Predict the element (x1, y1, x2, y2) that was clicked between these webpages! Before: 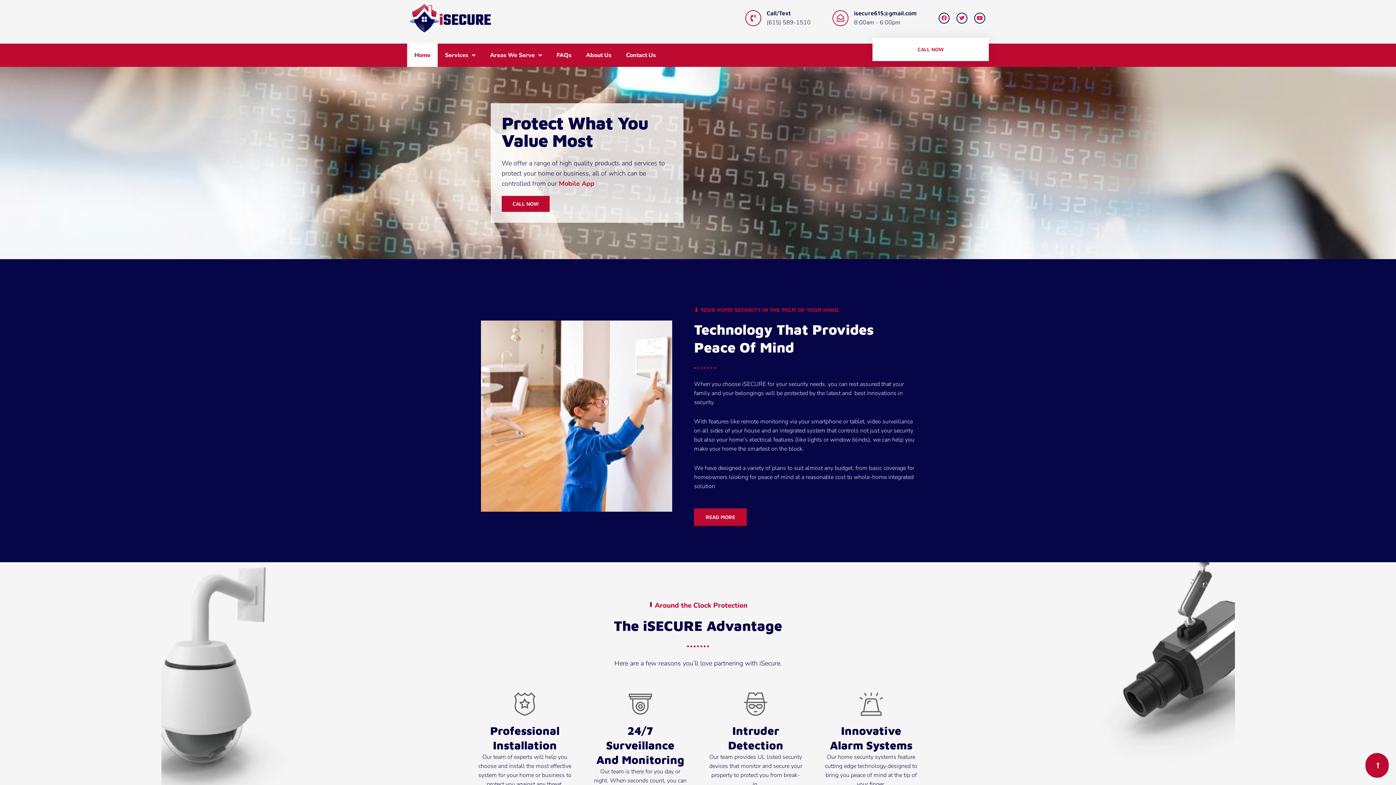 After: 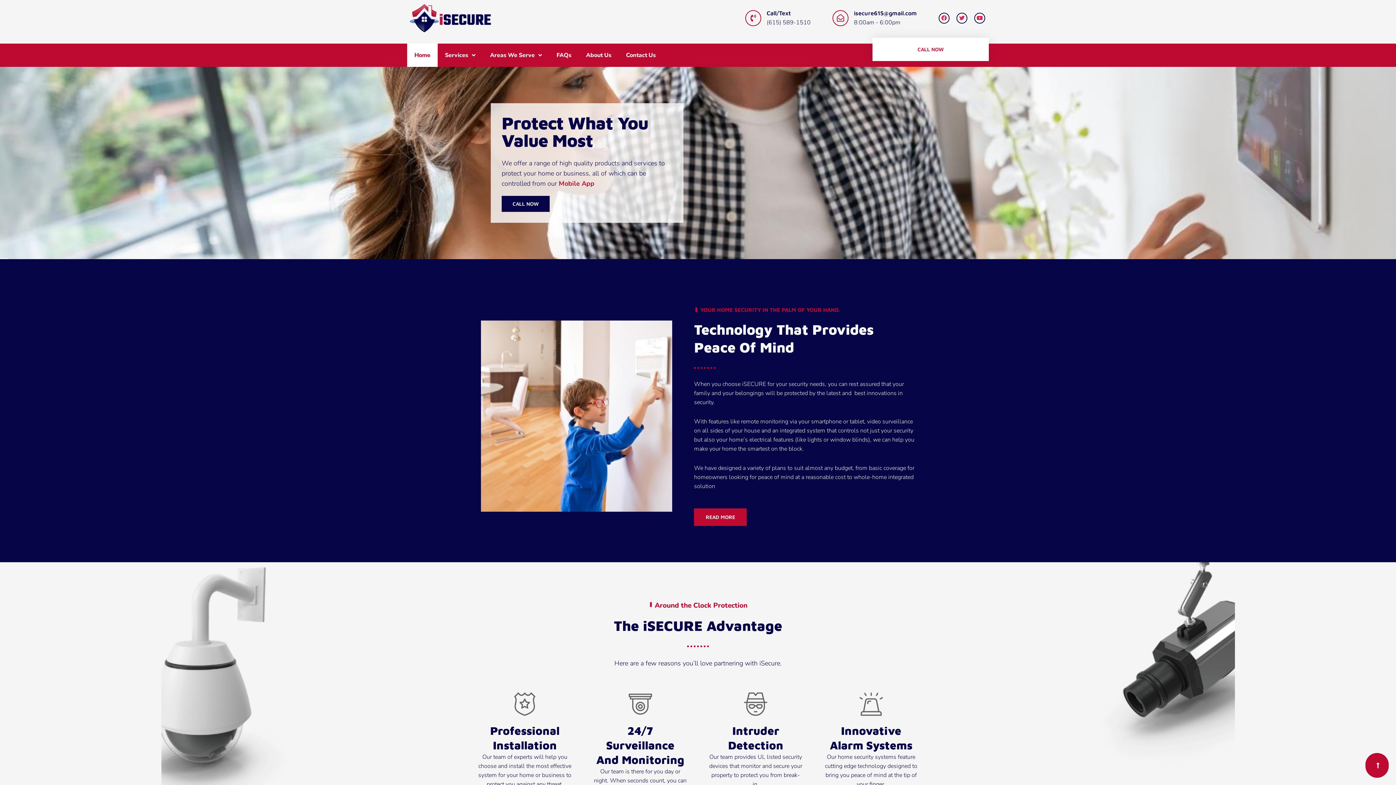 Action: label: CALL NOW bbox: (501, 195, 549, 211)